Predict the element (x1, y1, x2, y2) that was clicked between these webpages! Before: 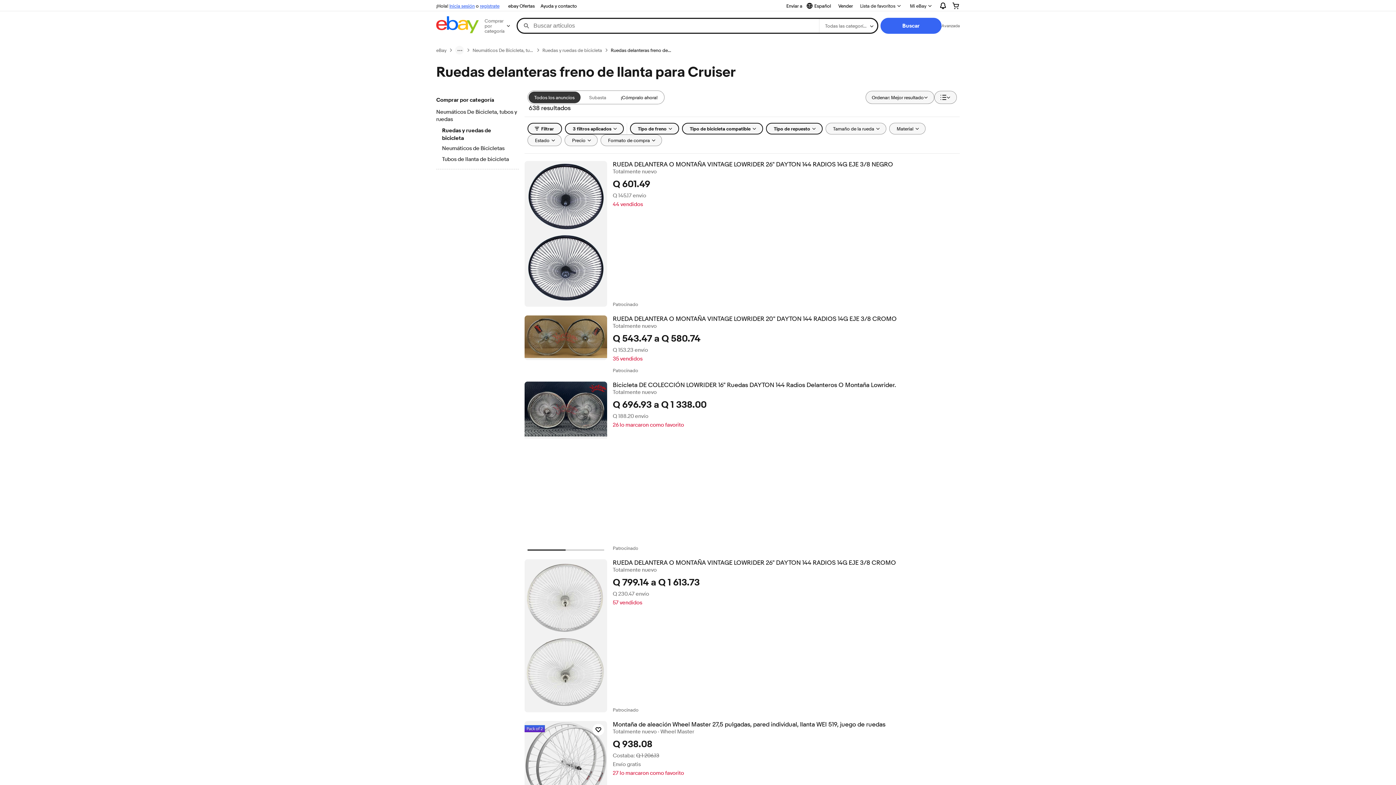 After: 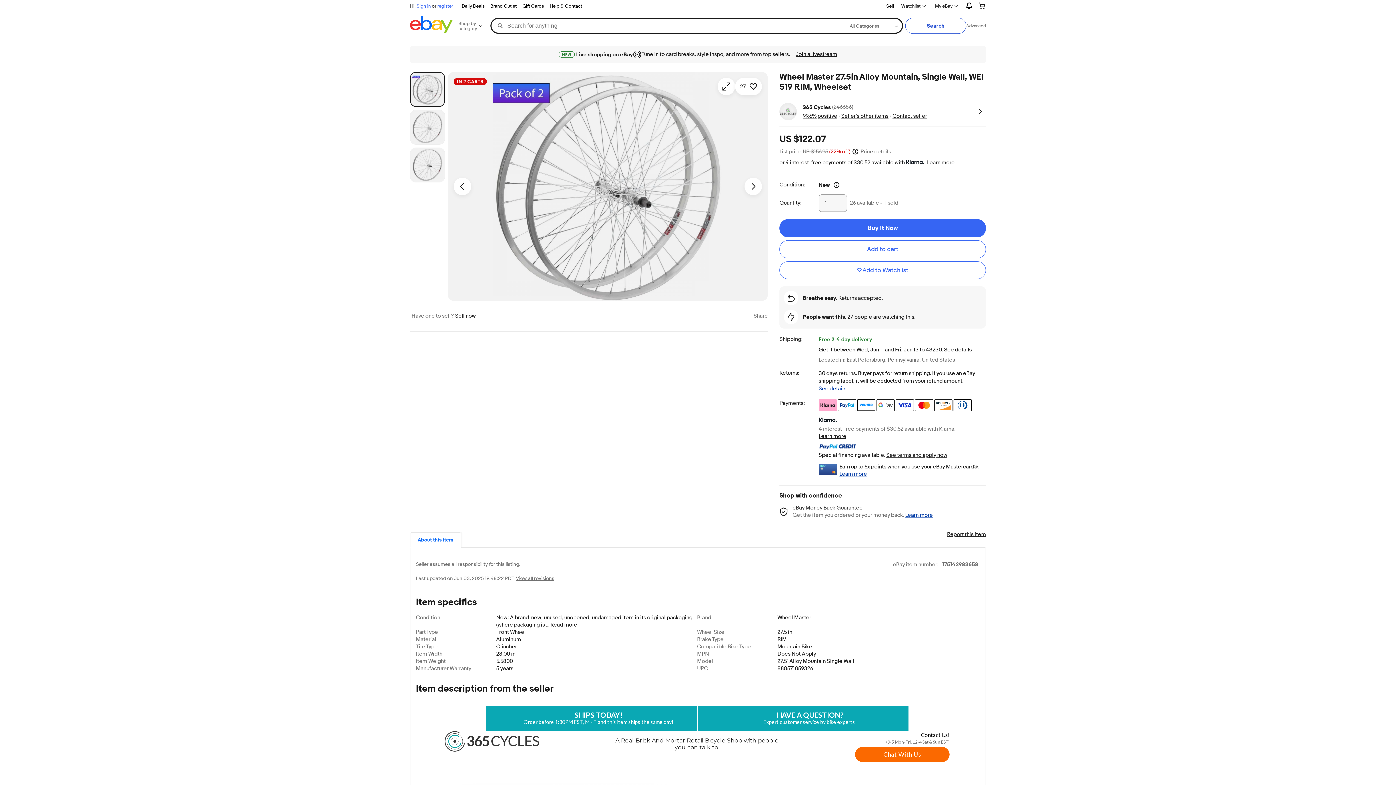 Action: bbox: (524, 721, 607, 806)